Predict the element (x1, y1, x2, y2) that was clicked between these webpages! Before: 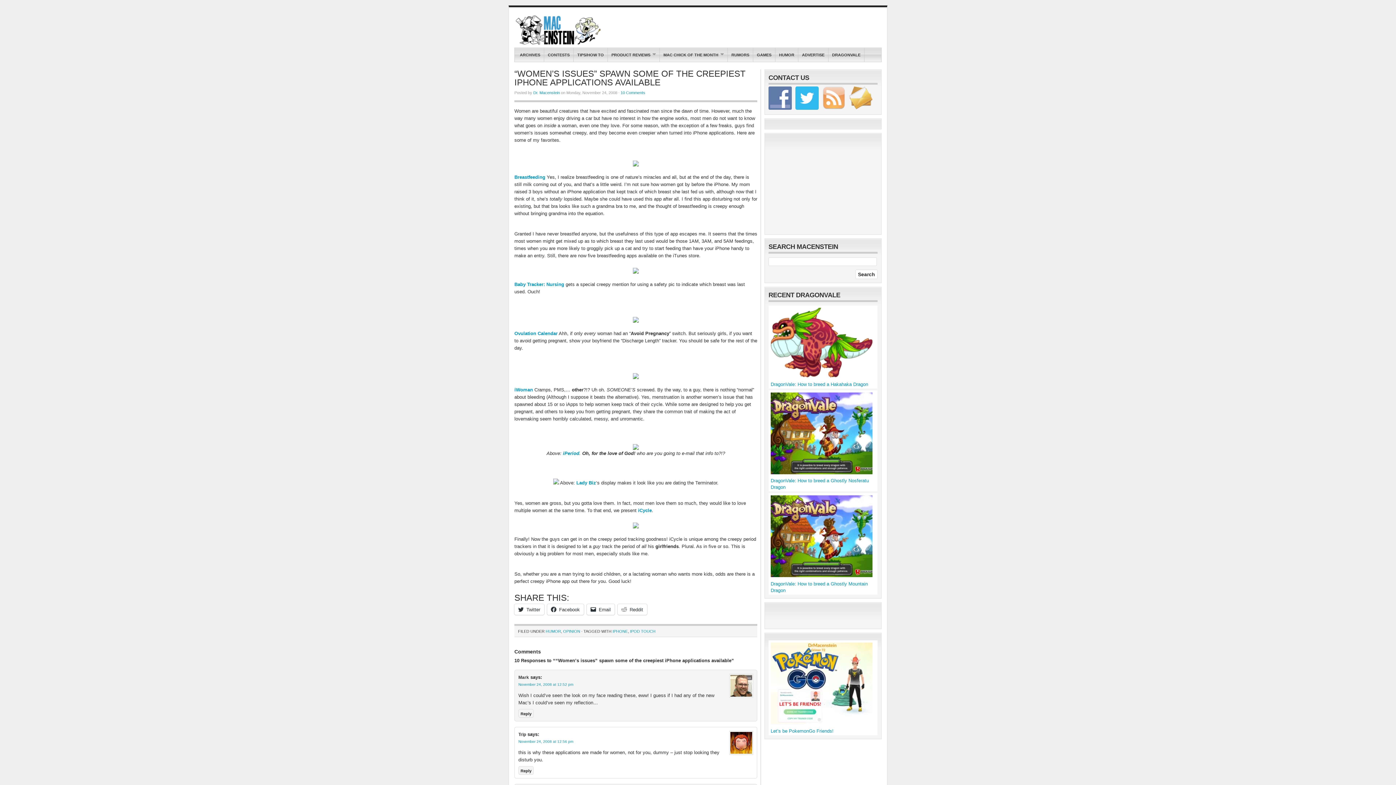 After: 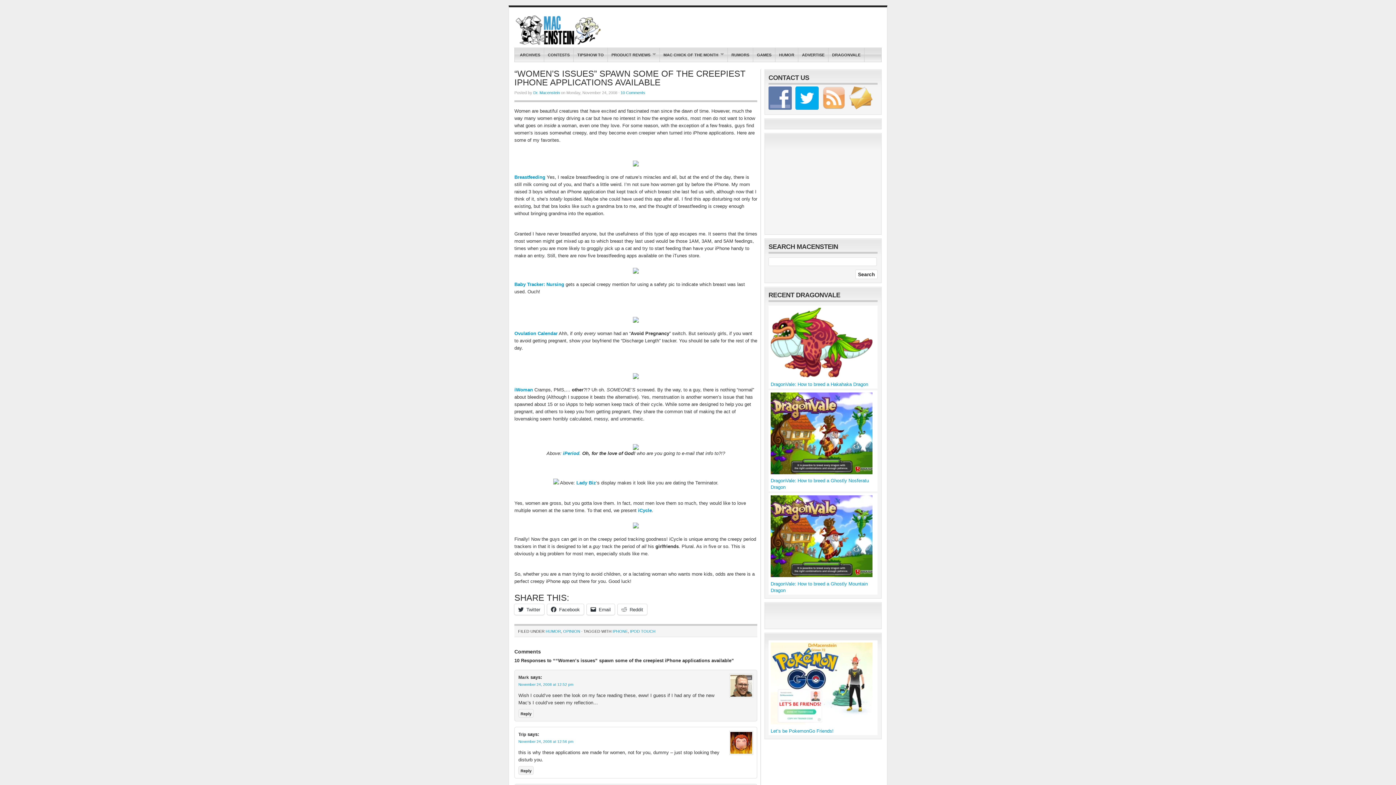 Action: bbox: (795, 95, 822, 101)